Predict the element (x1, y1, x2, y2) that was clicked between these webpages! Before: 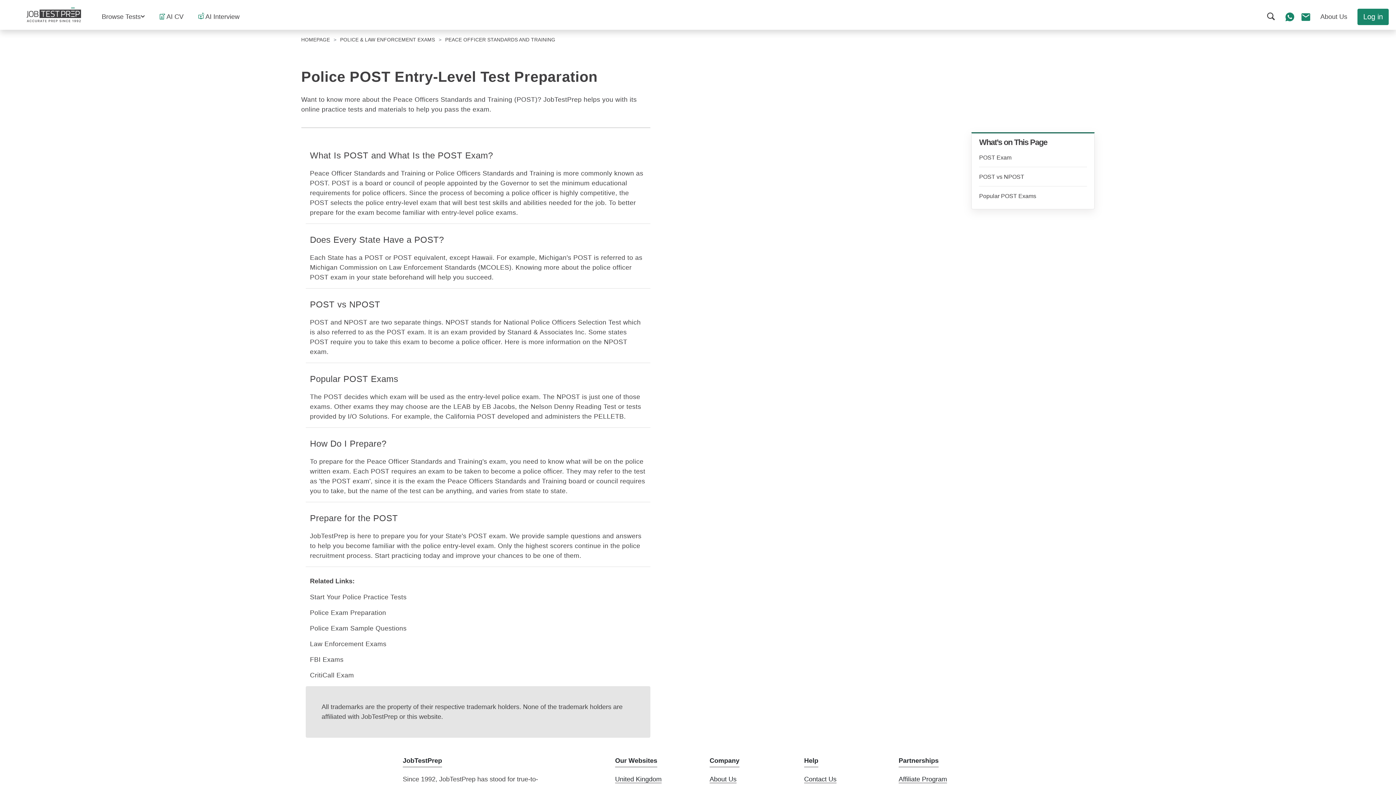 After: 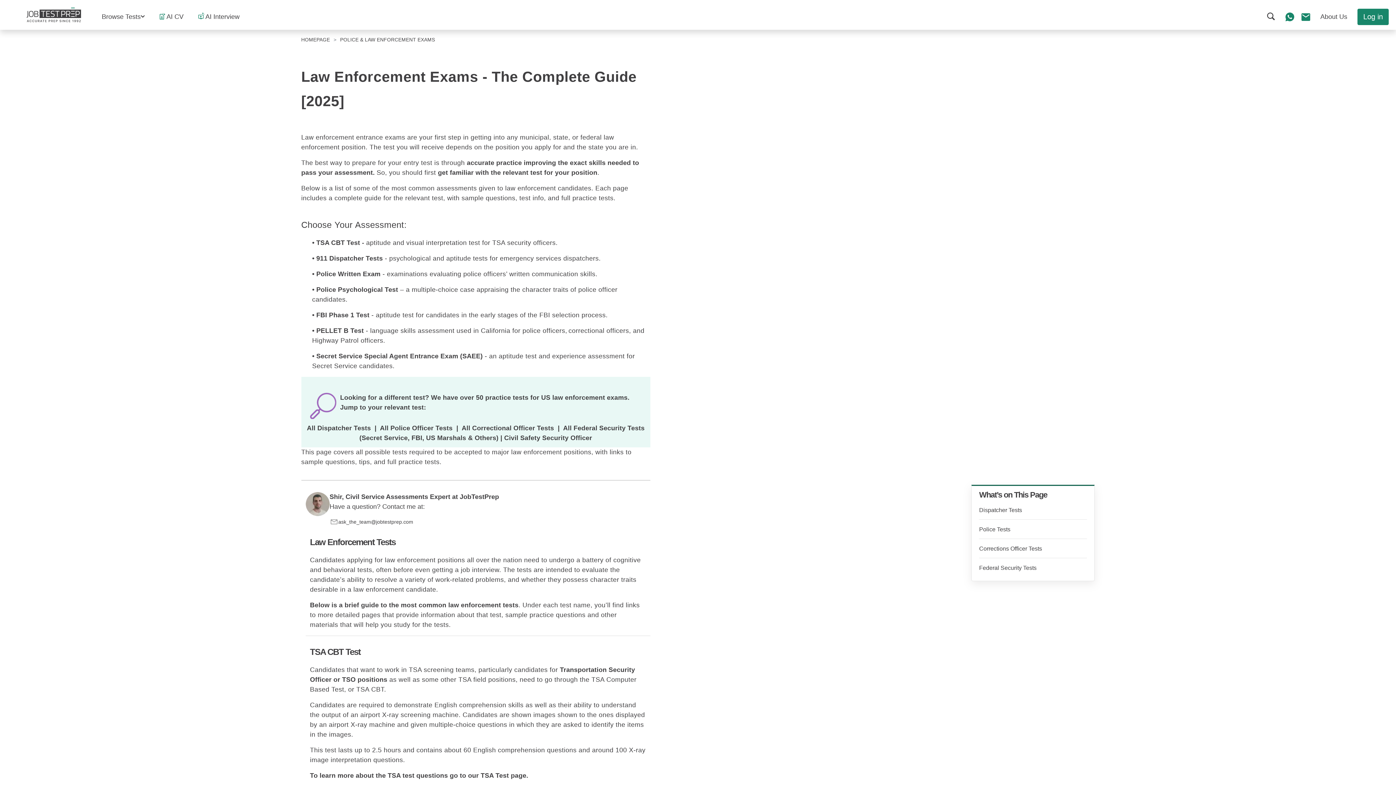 Action: bbox: (340, 37, 435, 42) label: POLICE & LAW ENFORCEMENT EXAMS